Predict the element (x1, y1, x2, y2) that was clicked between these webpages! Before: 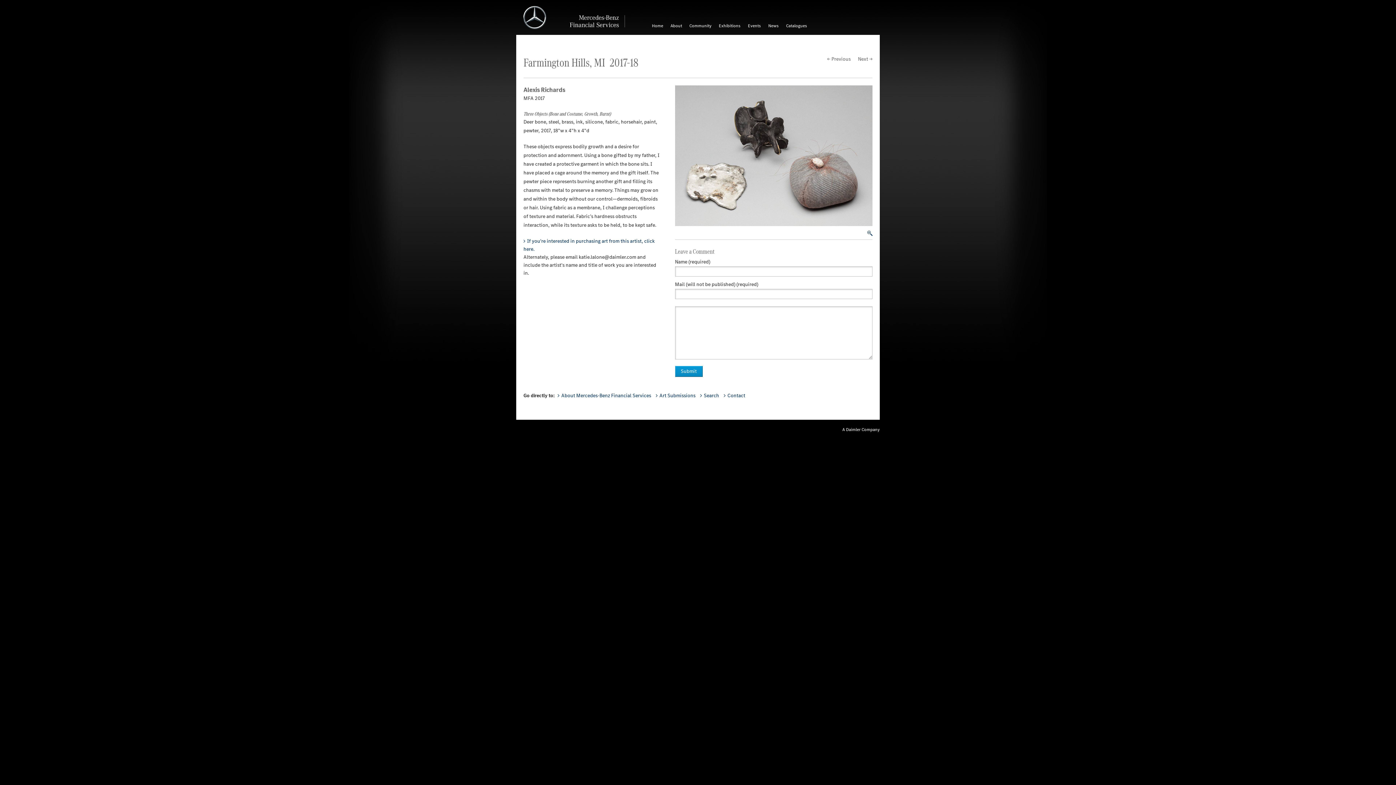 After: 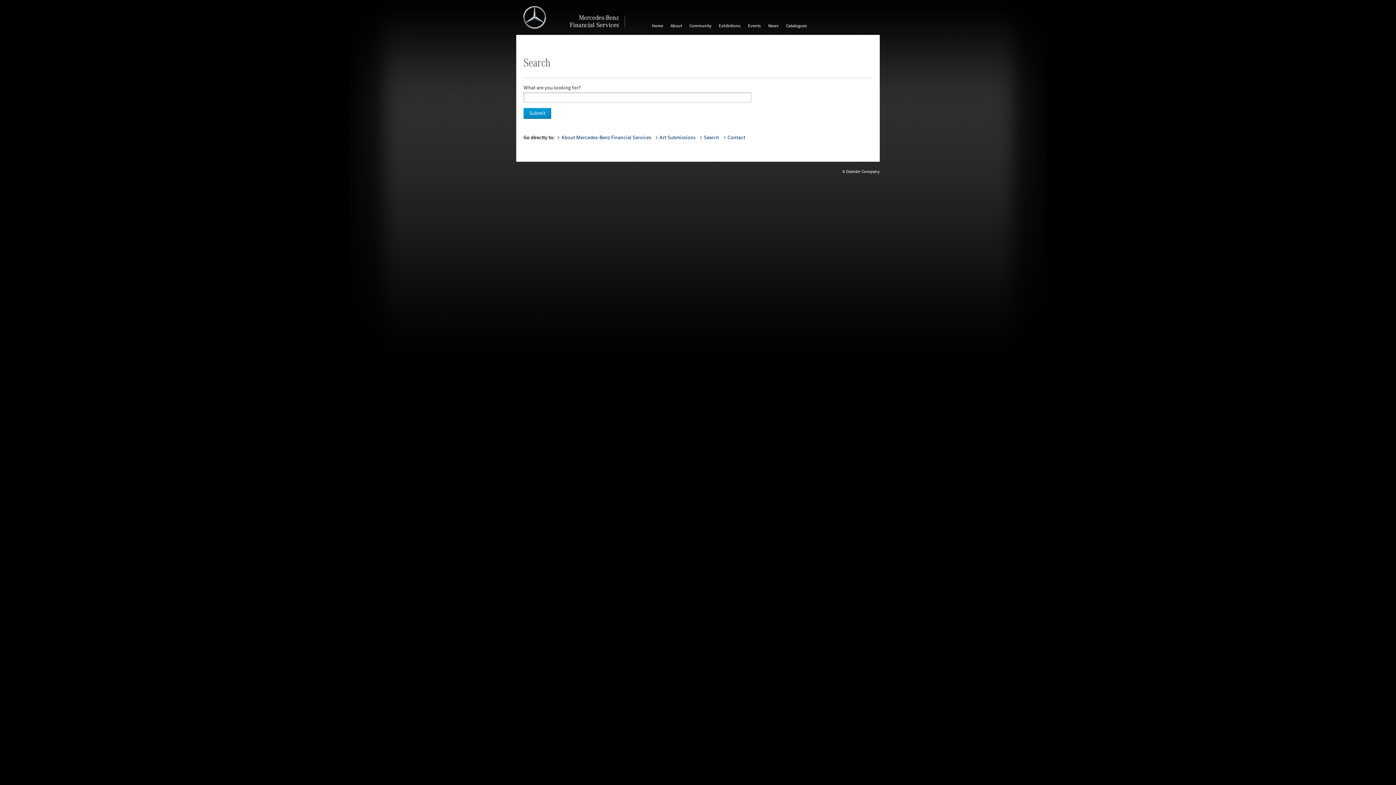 Action: label: Search bbox: (700, 392, 719, 399)